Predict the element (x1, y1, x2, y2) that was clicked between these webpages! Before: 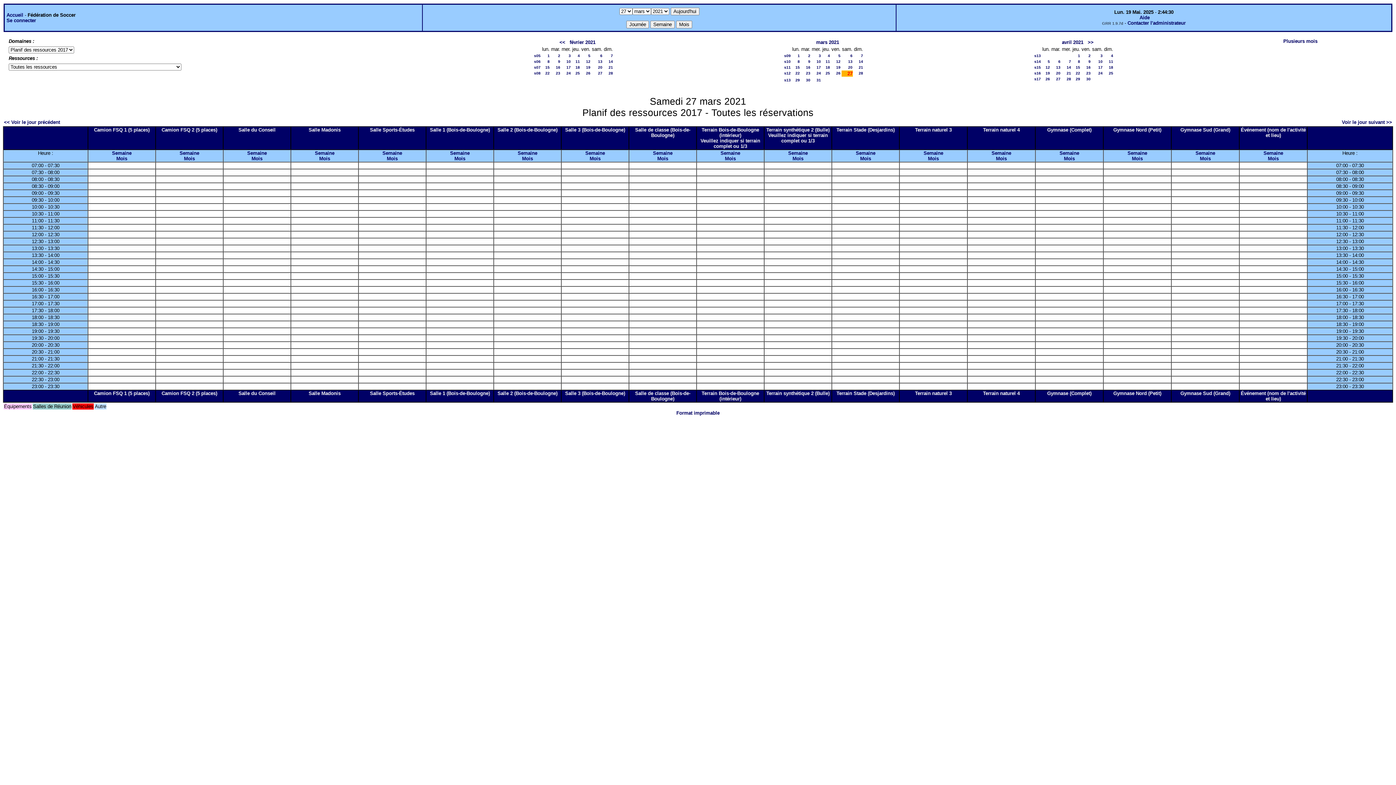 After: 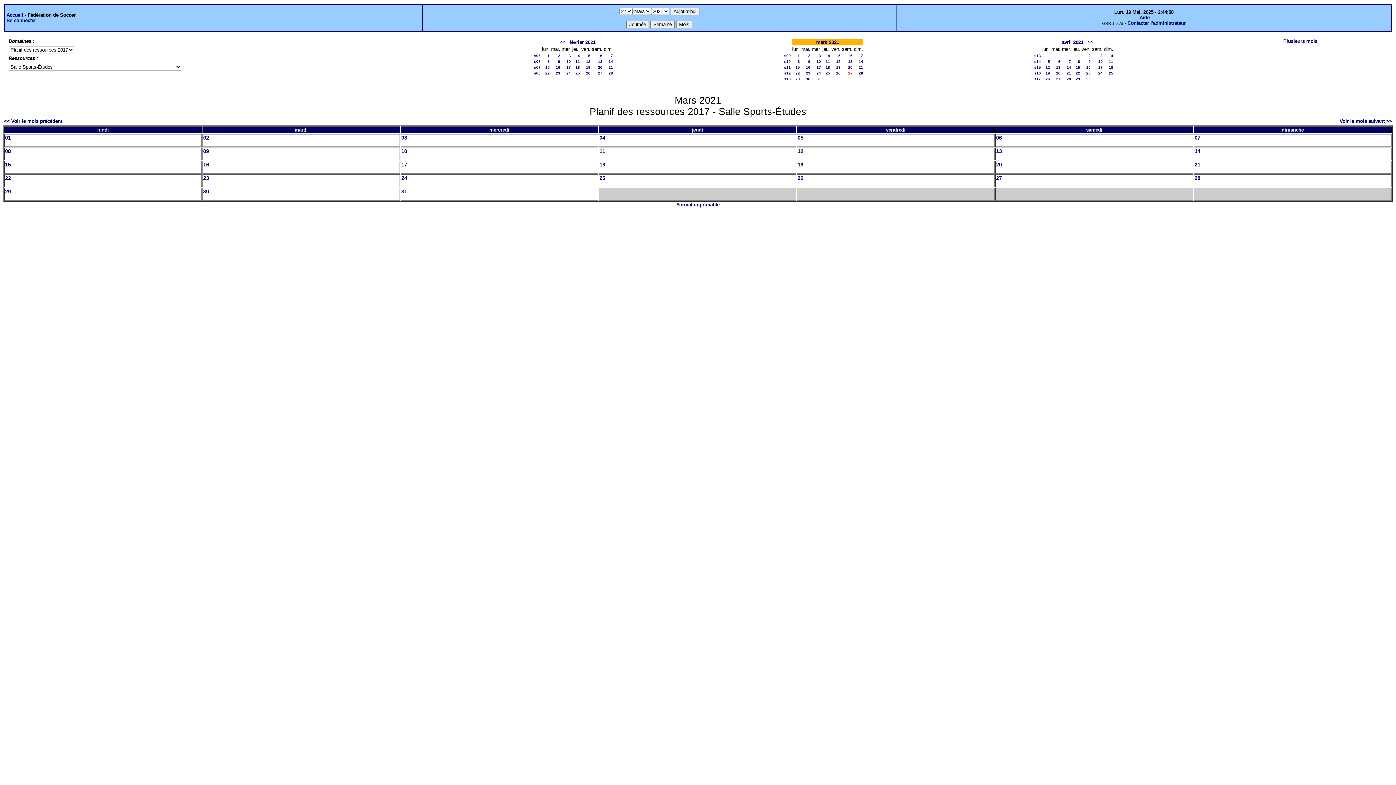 Action: label: Mois bbox: (386, 156, 397, 161)